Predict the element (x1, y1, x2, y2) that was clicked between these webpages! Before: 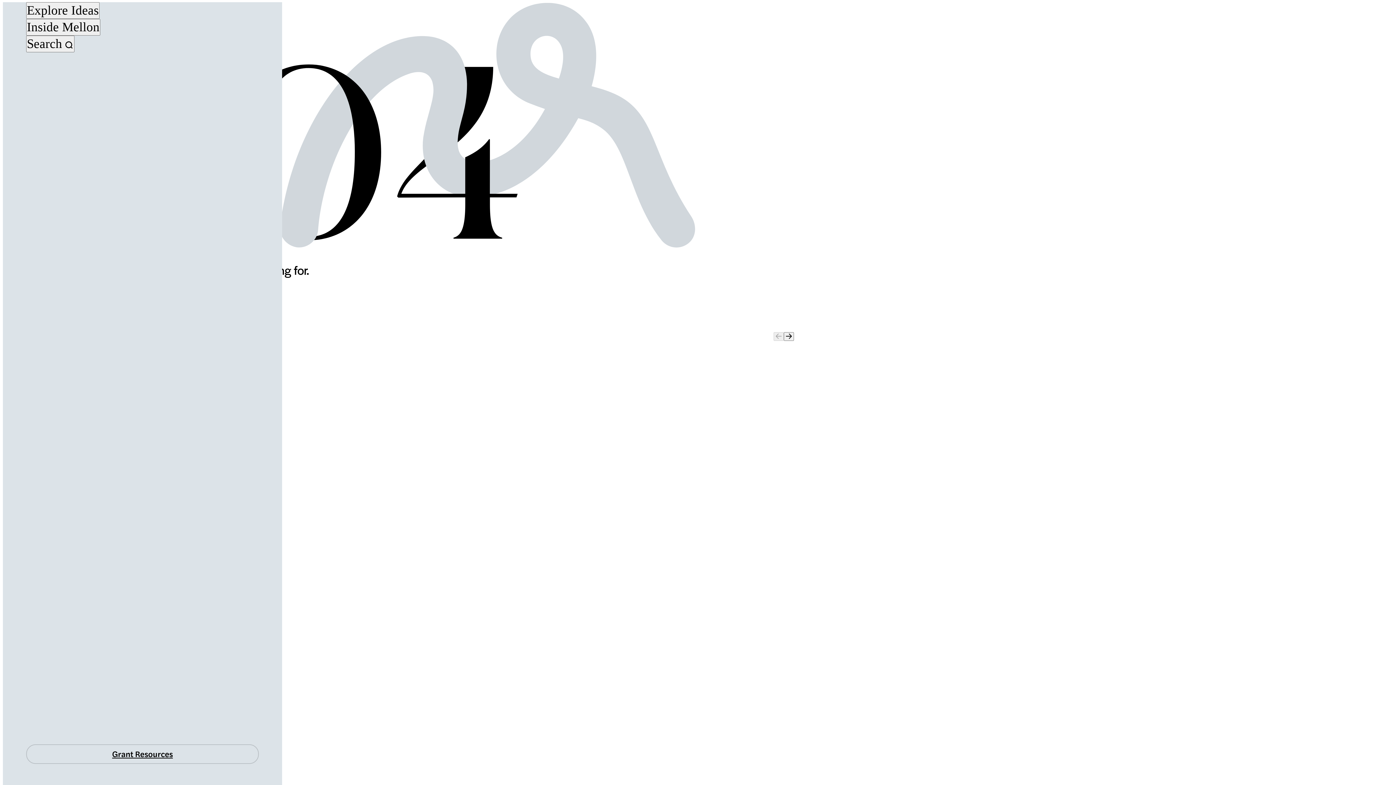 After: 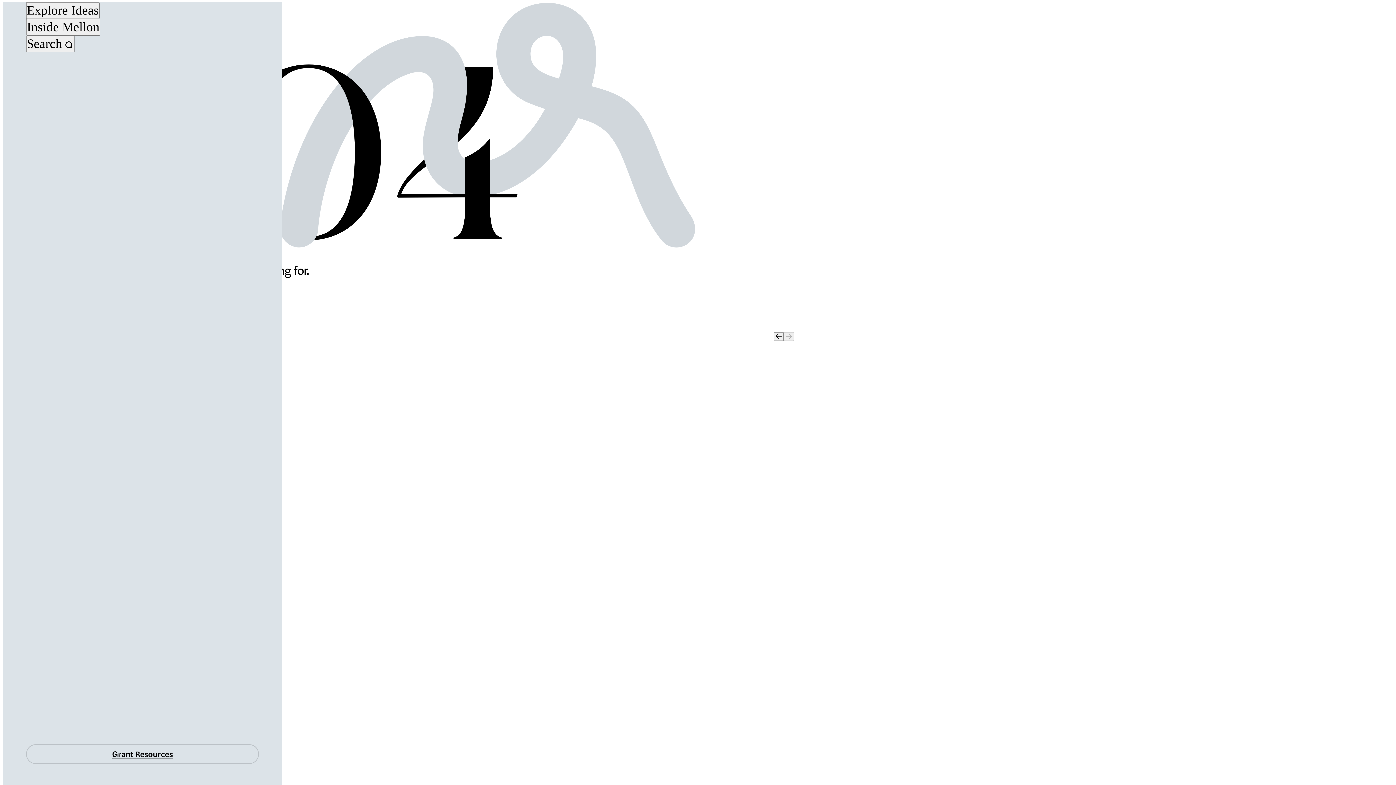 Action: label: Next bbox: (783, 332, 794, 341)